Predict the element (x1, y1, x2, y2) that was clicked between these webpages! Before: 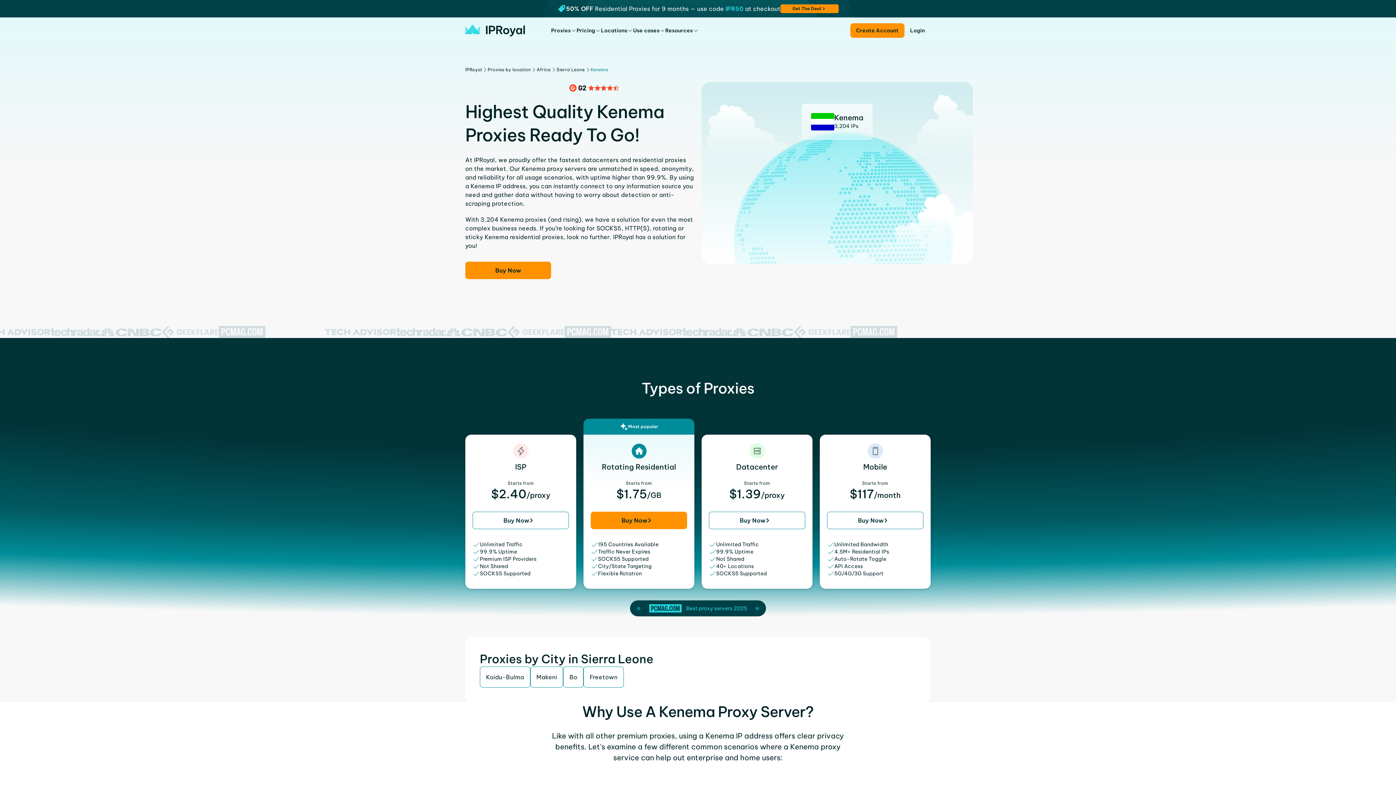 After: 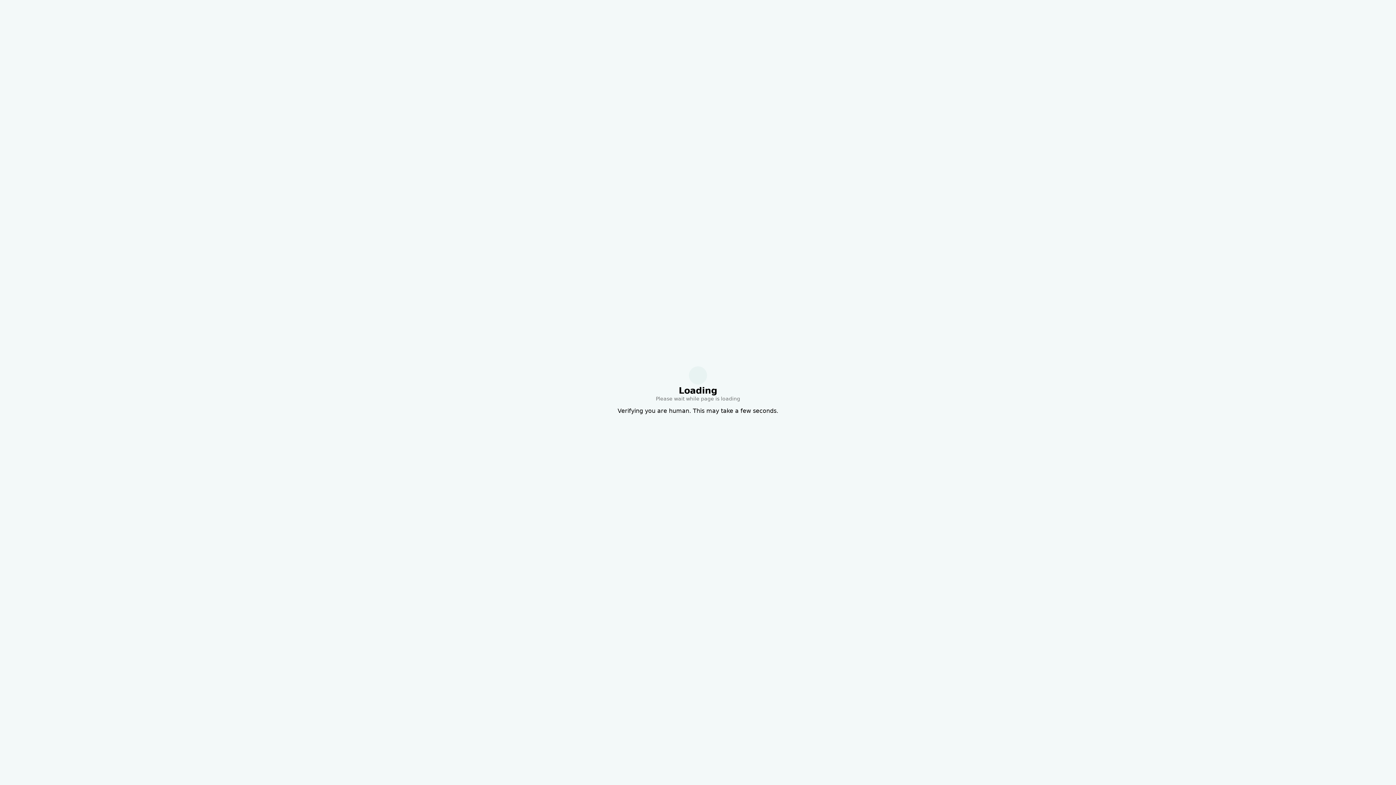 Action: bbox: (904, 23, 930, 37) label: Login